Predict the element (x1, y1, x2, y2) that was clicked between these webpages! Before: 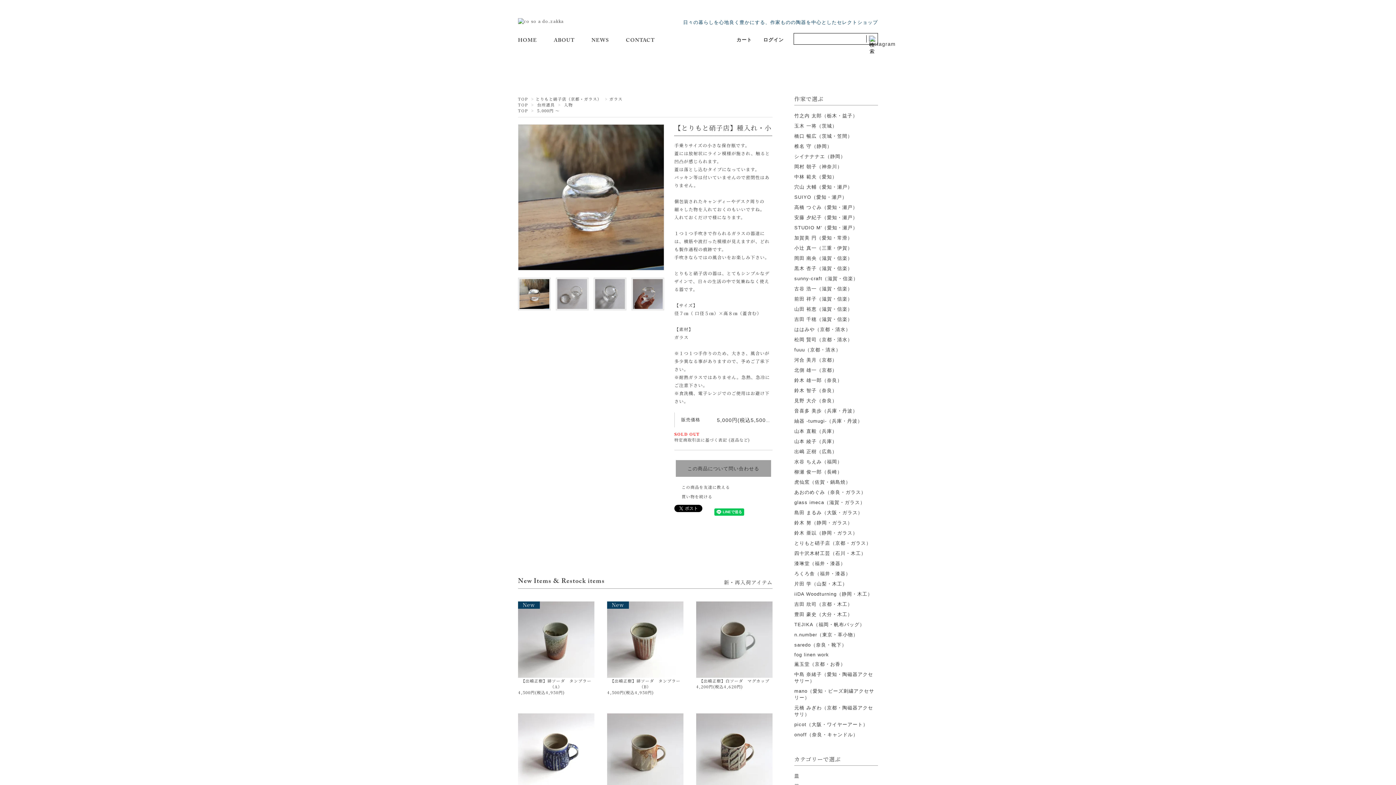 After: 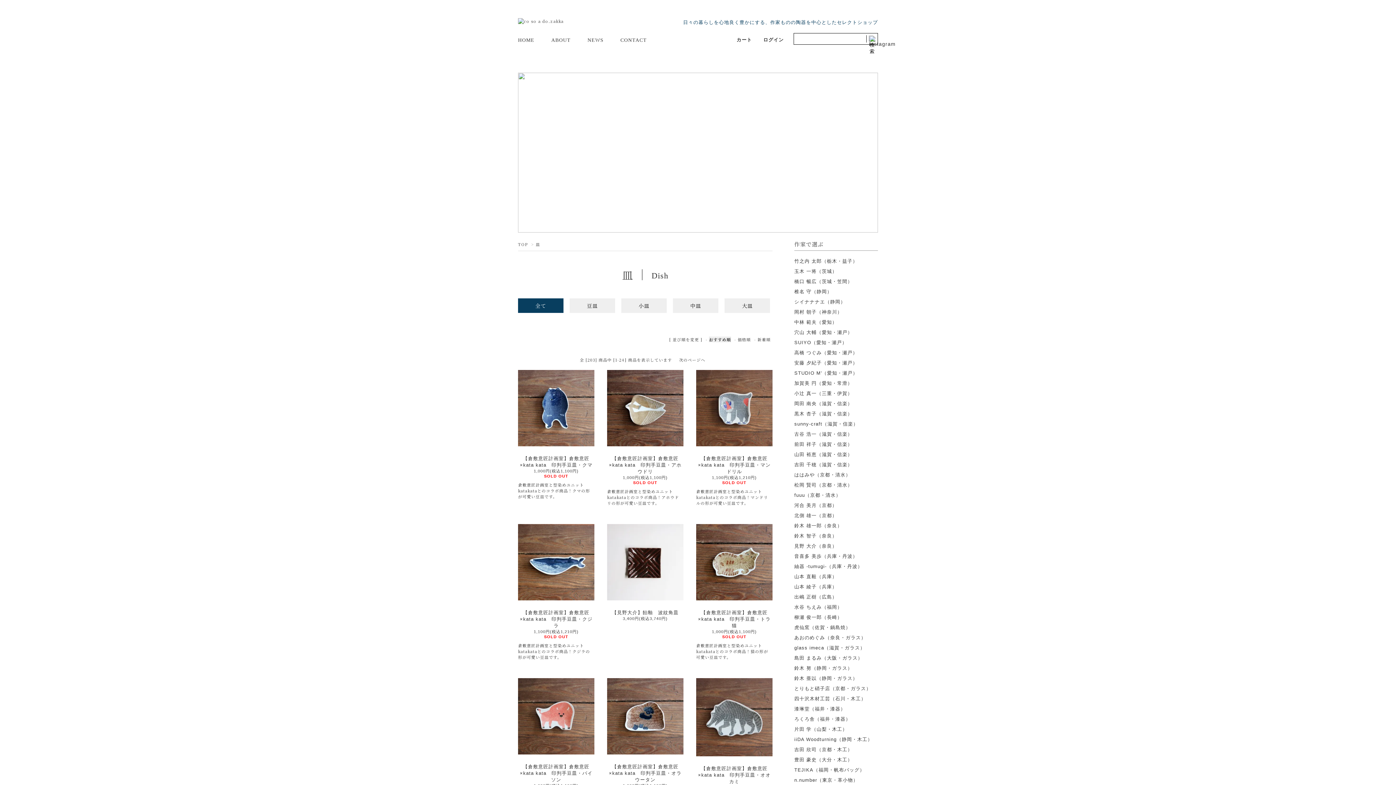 Action: label: 皿 bbox: (794, 773, 878, 780)